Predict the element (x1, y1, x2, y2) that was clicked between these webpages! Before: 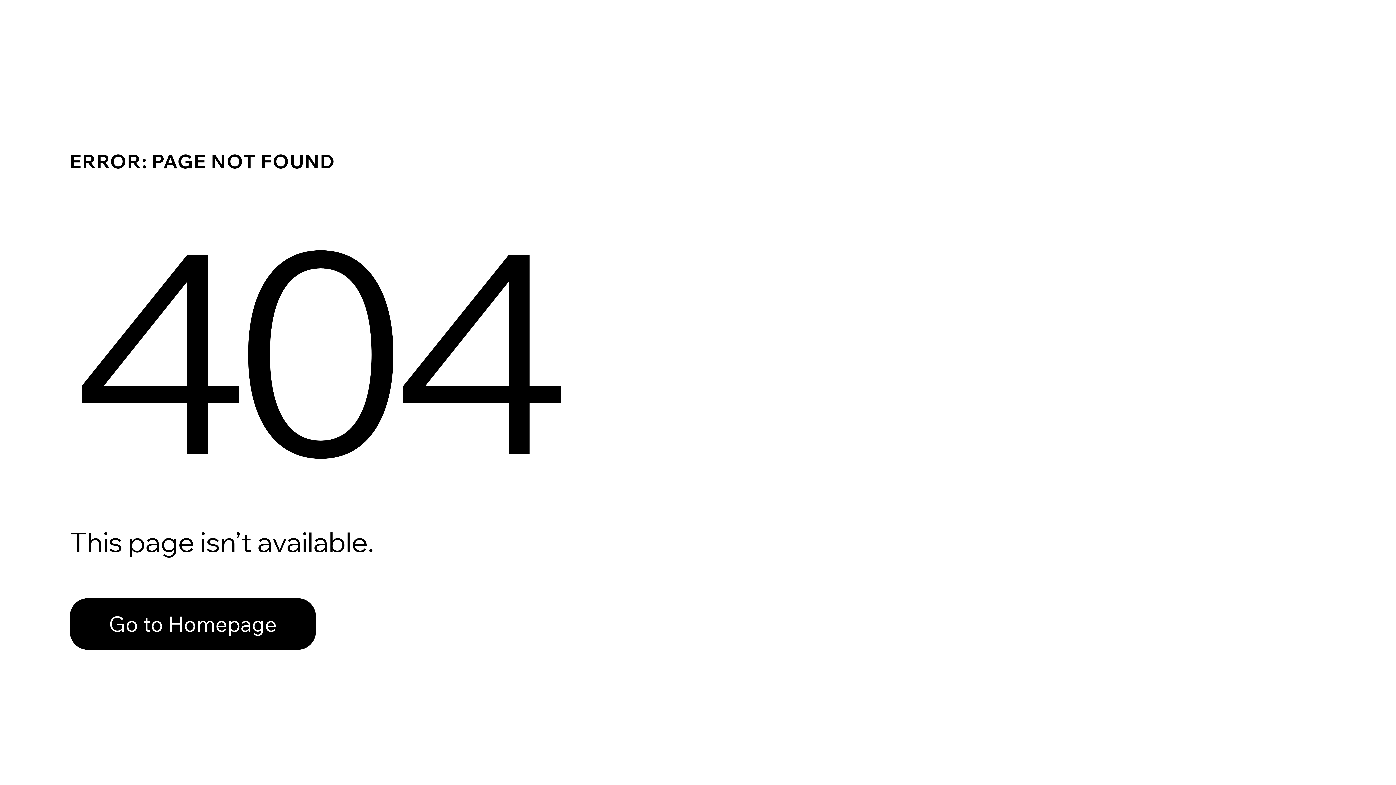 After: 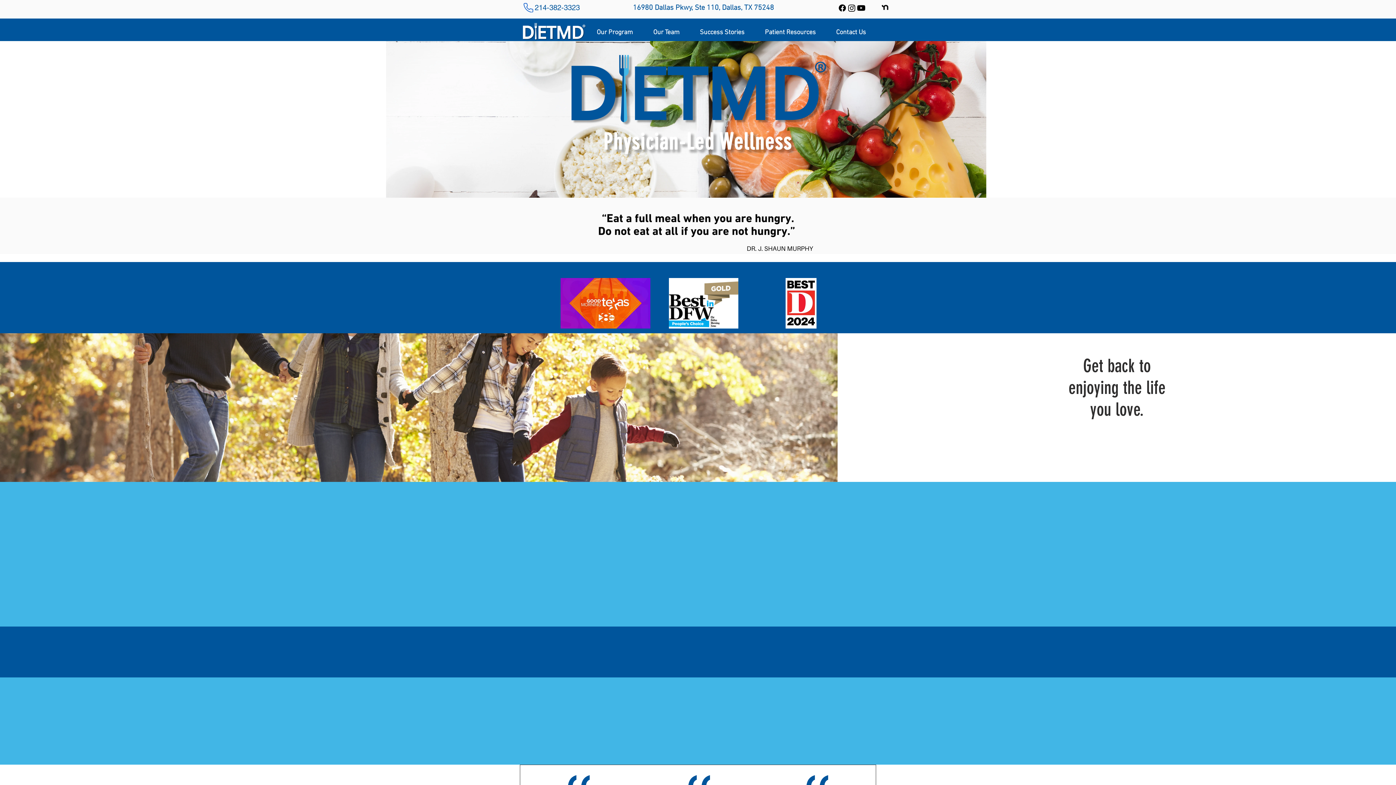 Action: label: Go to Homepage bbox: (69, 582, 768, 659)